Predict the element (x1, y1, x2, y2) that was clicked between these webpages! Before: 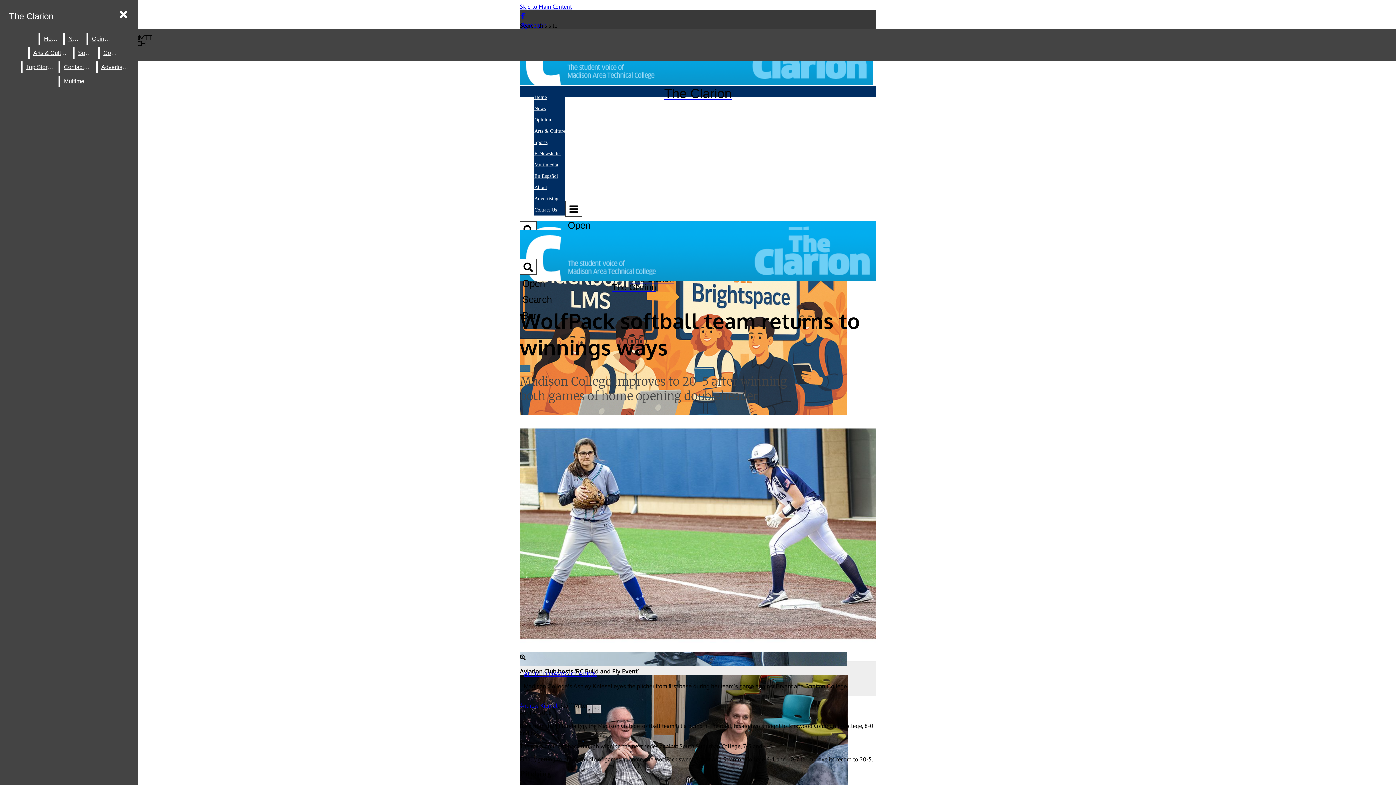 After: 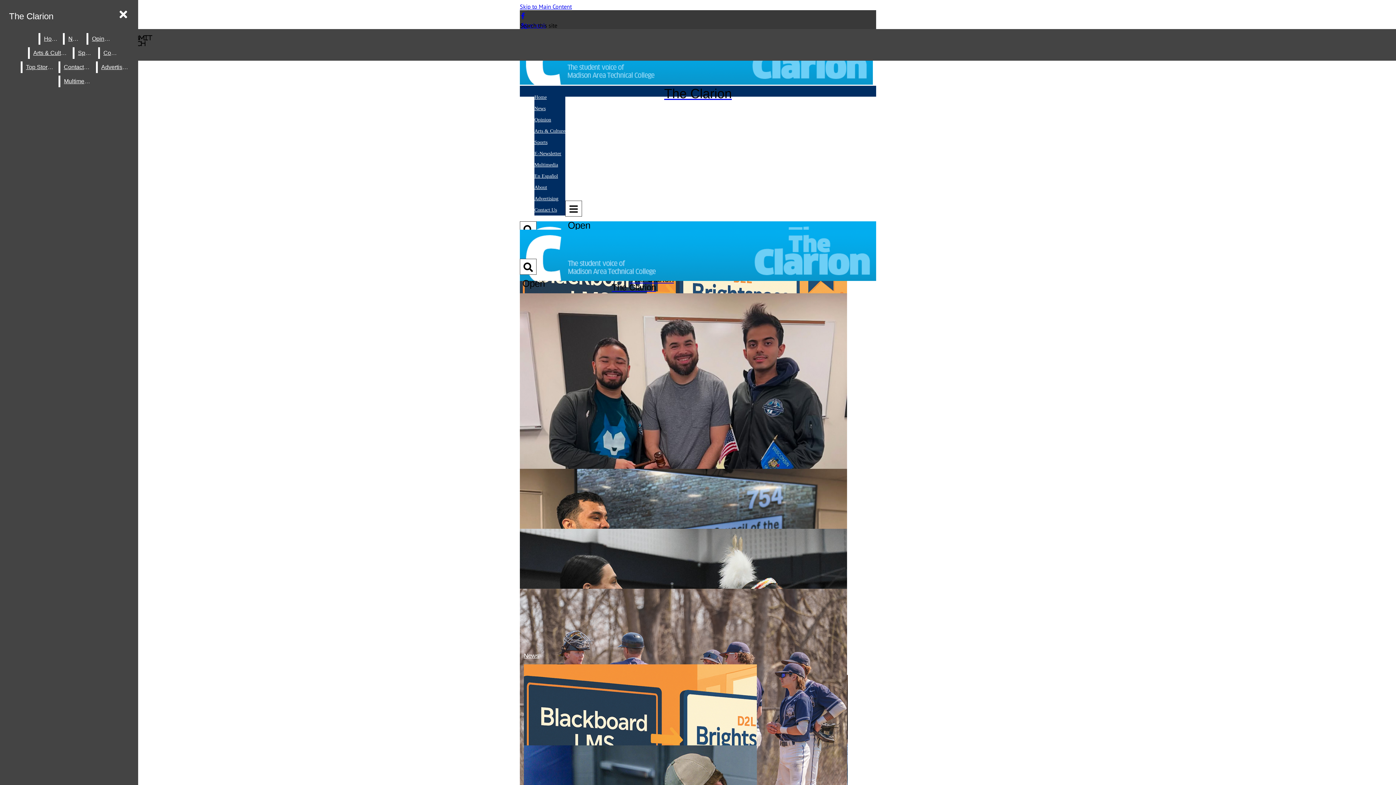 Action: label: The Clarion bbox: (520, 229, 748, 292)